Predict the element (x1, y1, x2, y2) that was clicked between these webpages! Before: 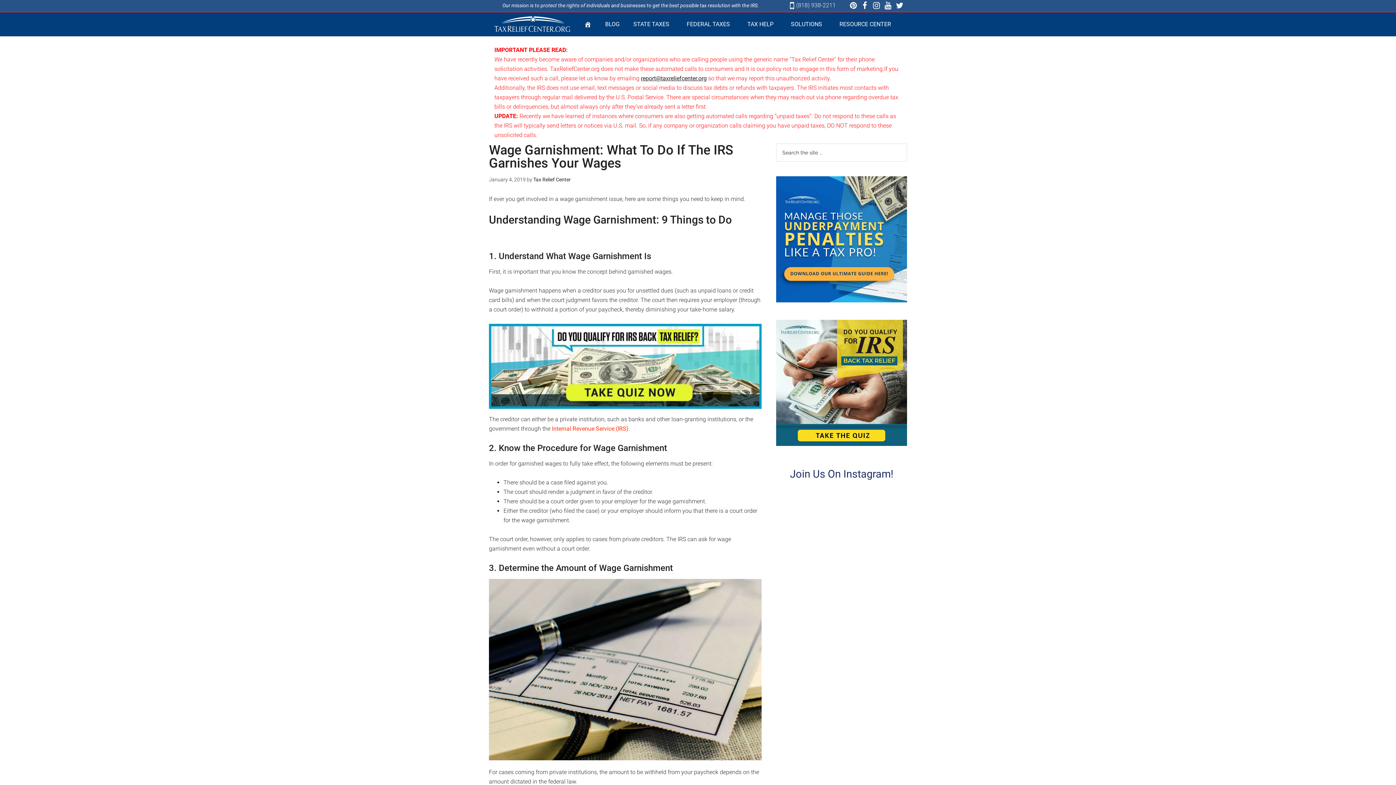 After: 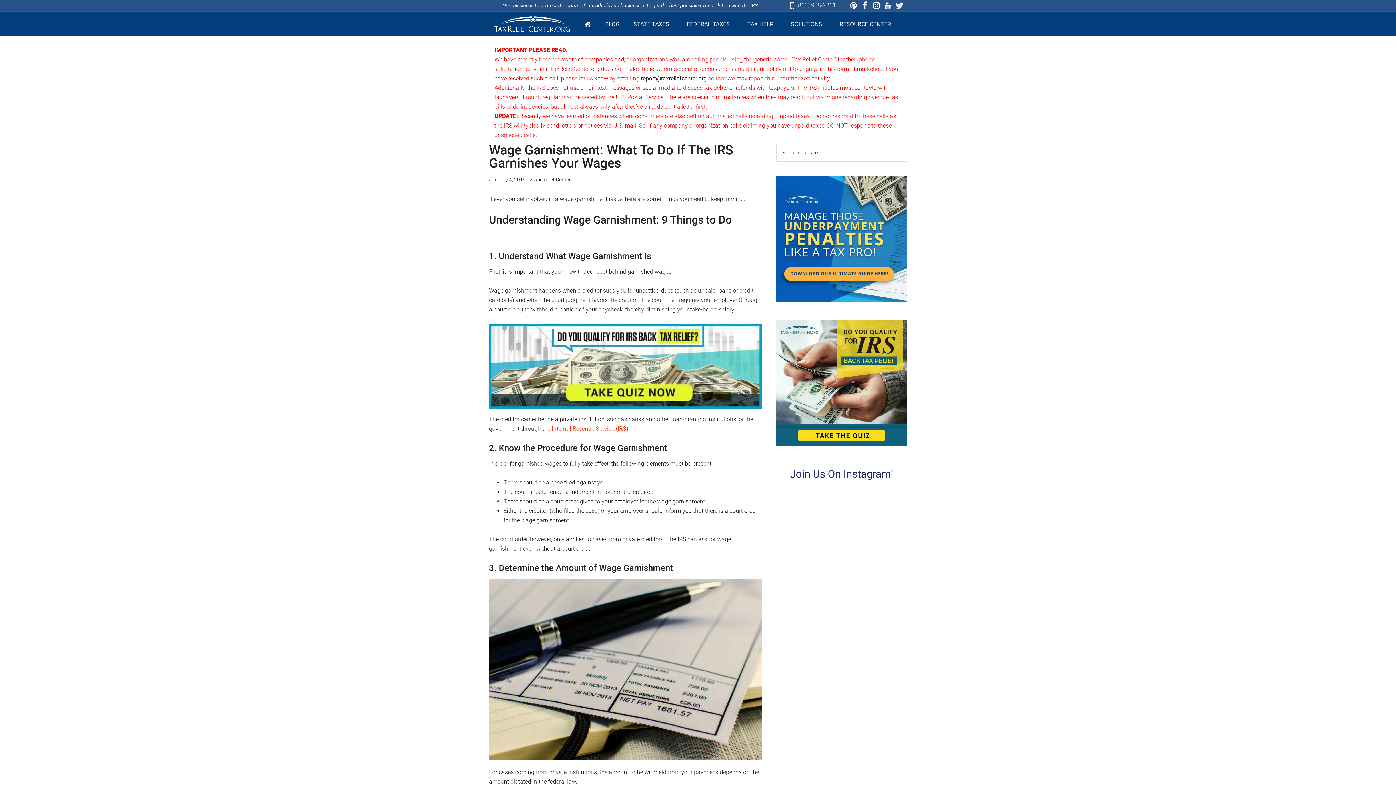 Action: bbox: (894, 0, 905, 11) label: Twitter